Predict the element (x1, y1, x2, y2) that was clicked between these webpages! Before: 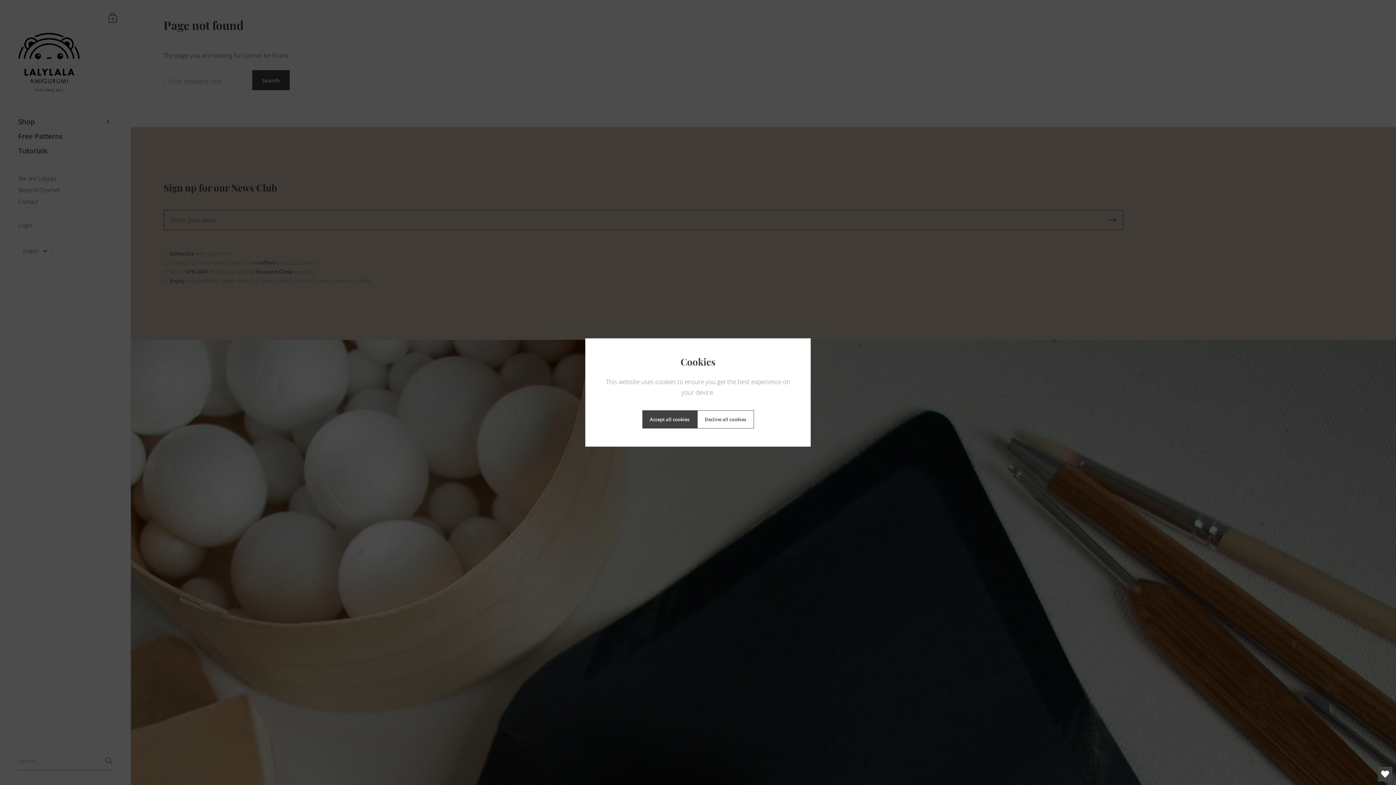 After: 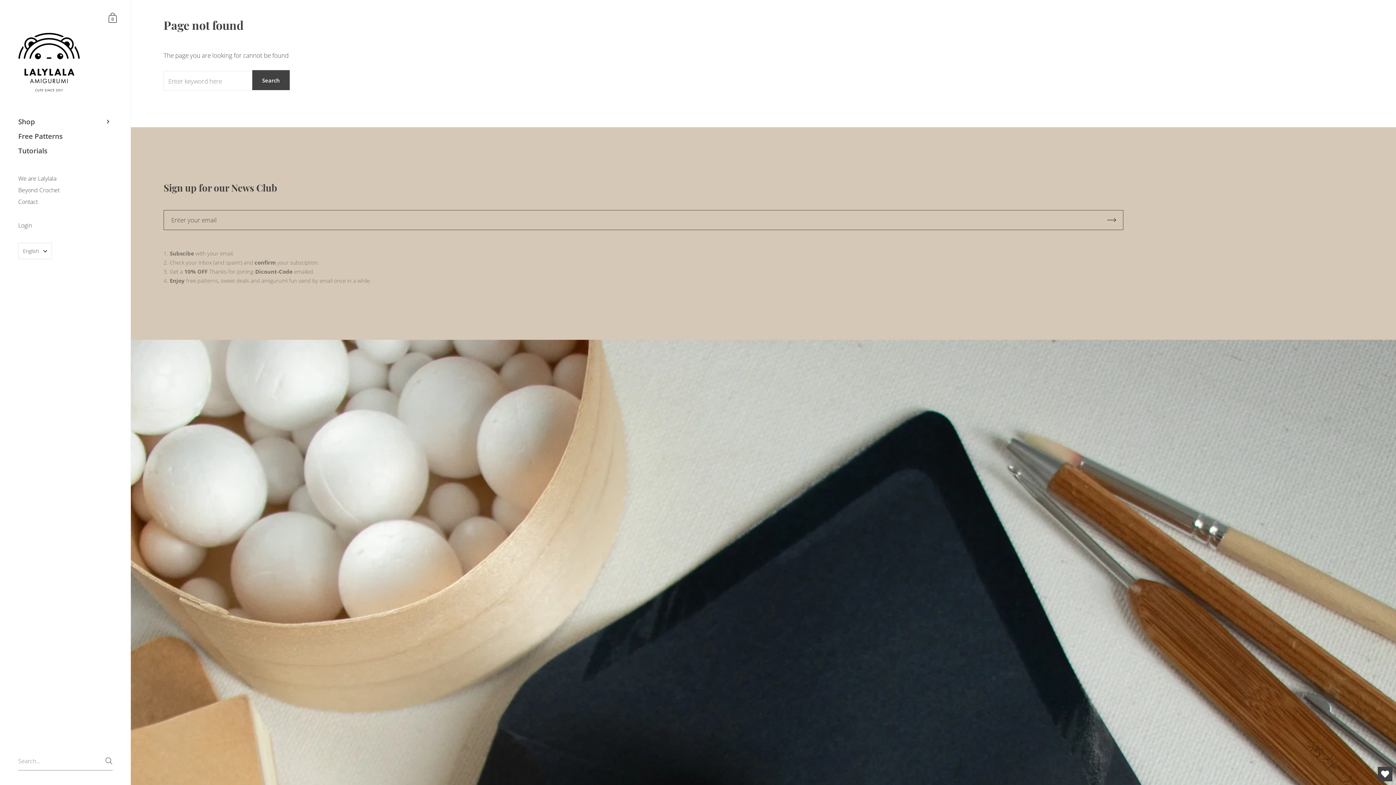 Action: label: Accept all cookies bbox: (642, 410, 697, 428)